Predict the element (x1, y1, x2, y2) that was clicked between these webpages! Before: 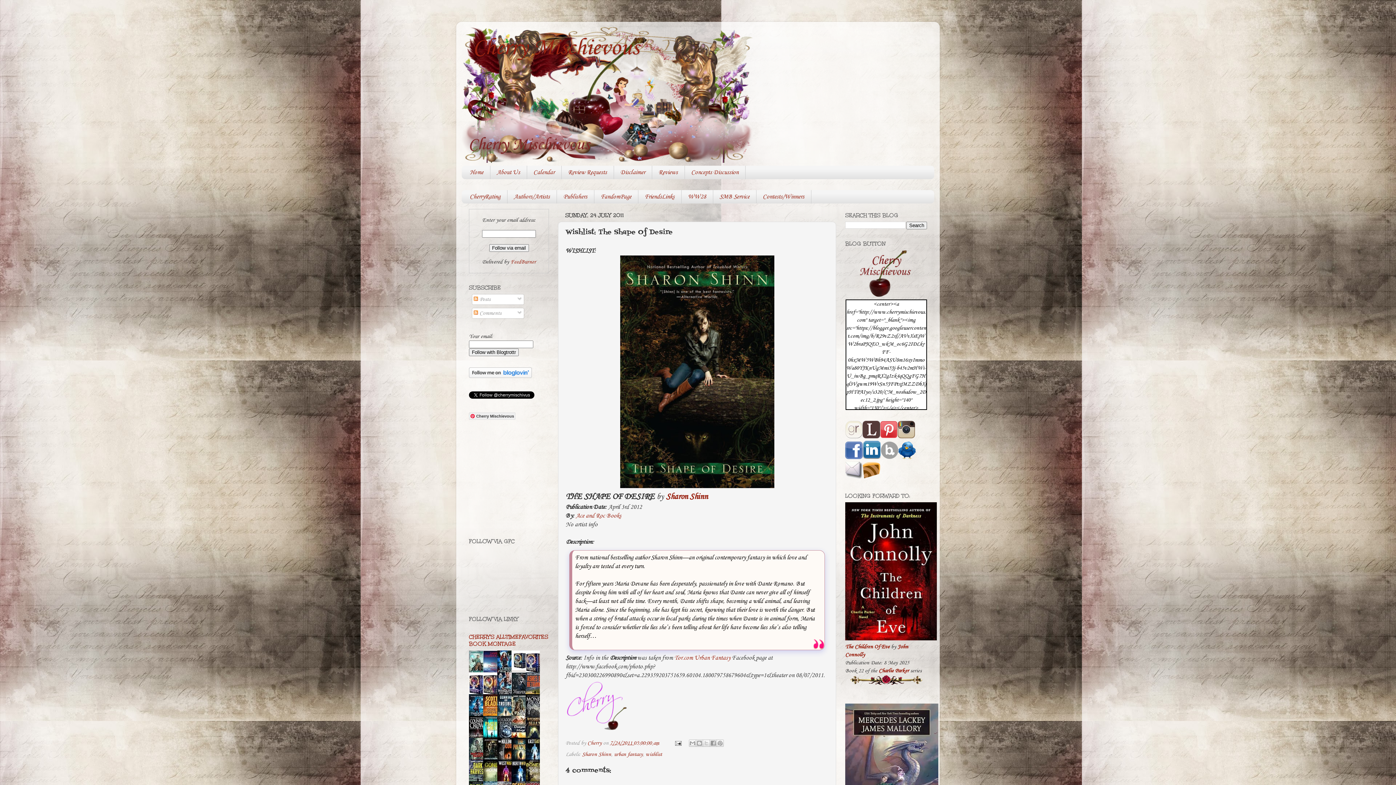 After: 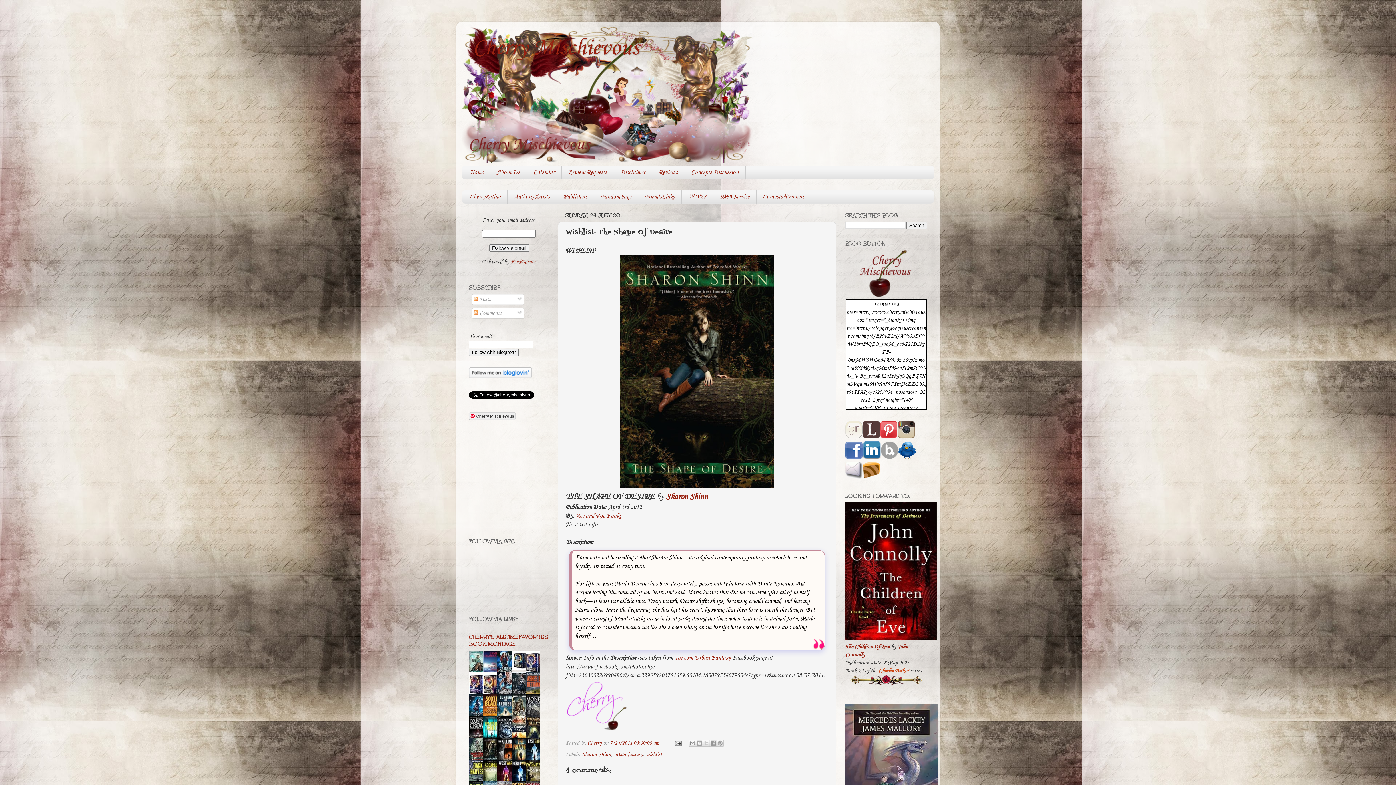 Action: label: Charlie Parker bbox: (878, 668, 909, 674)